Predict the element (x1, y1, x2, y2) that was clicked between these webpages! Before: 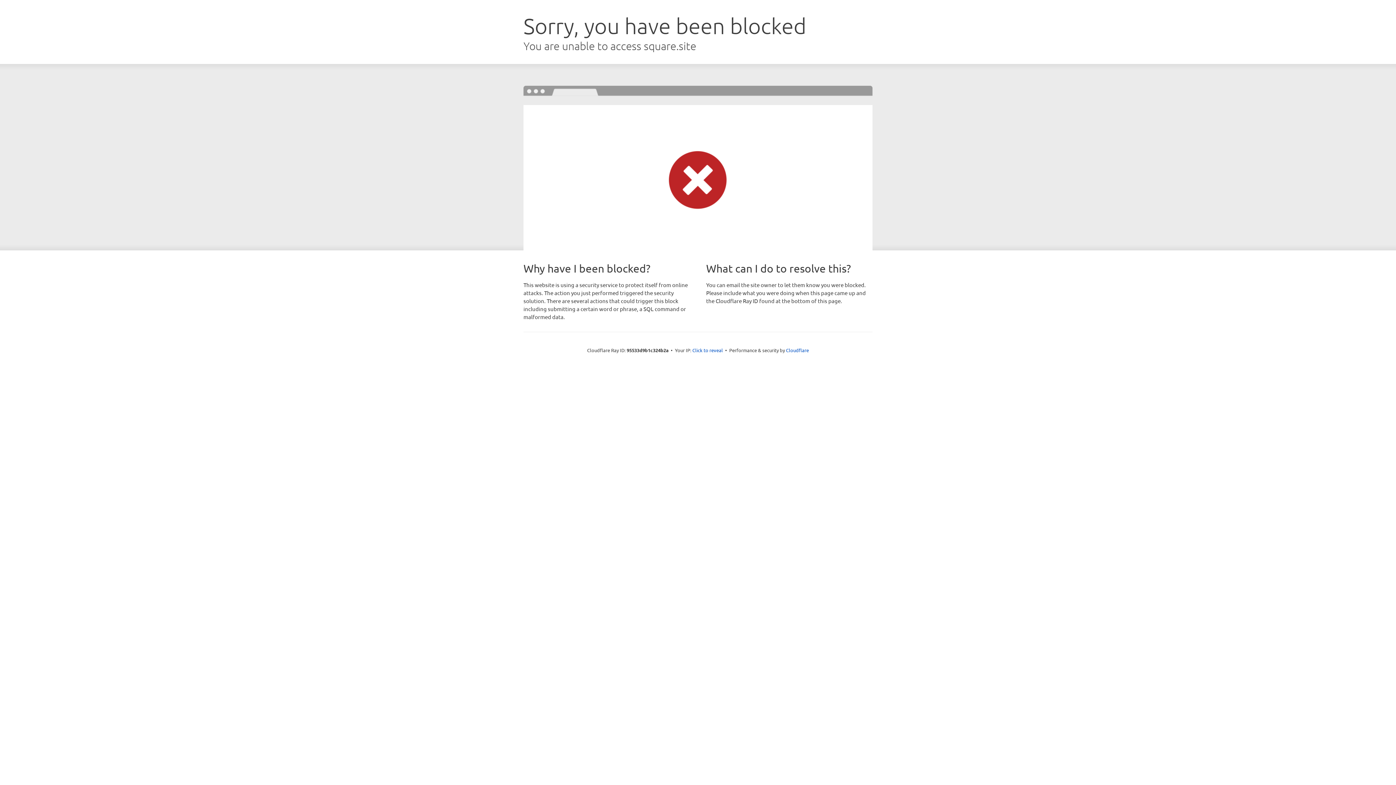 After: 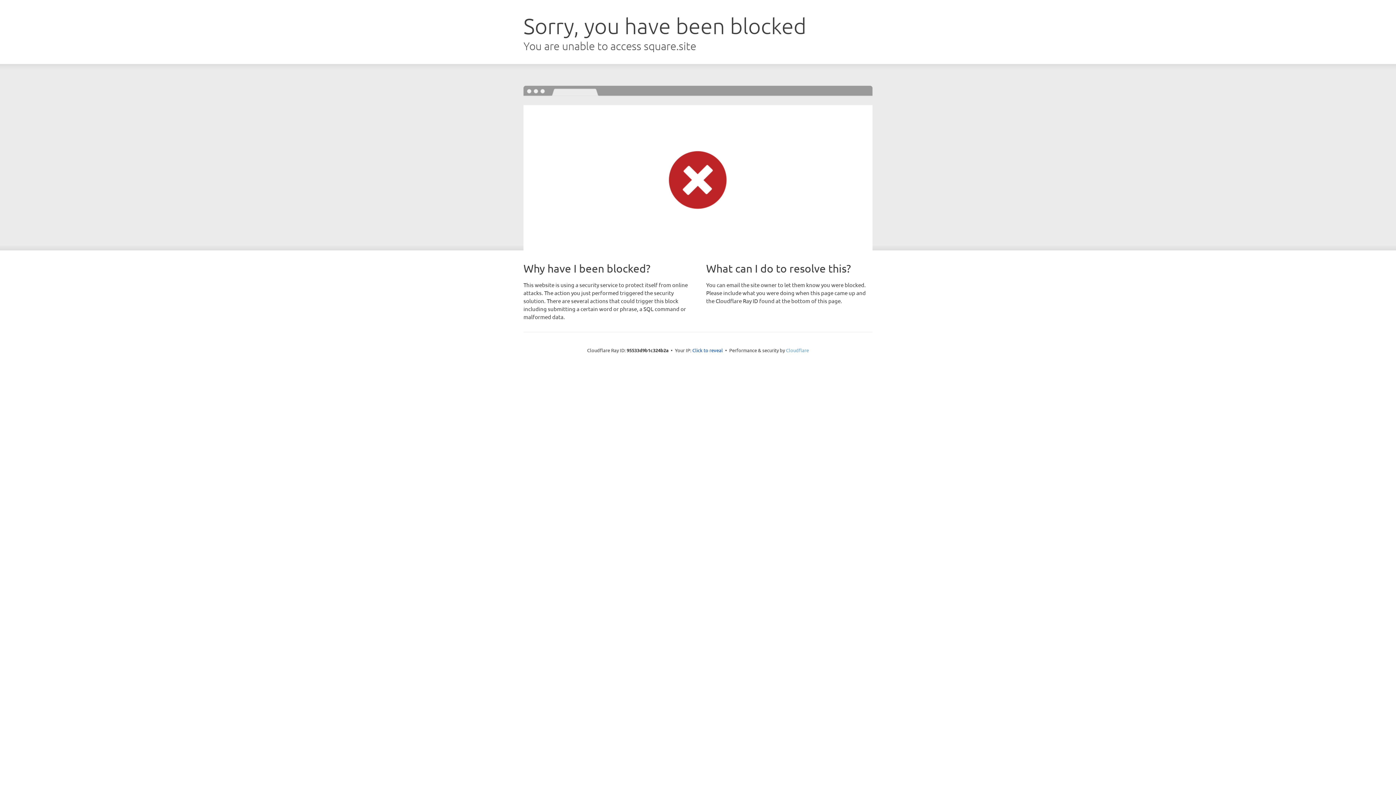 Action: label: Cloudflare bbox: (786, 347, 809, 353)